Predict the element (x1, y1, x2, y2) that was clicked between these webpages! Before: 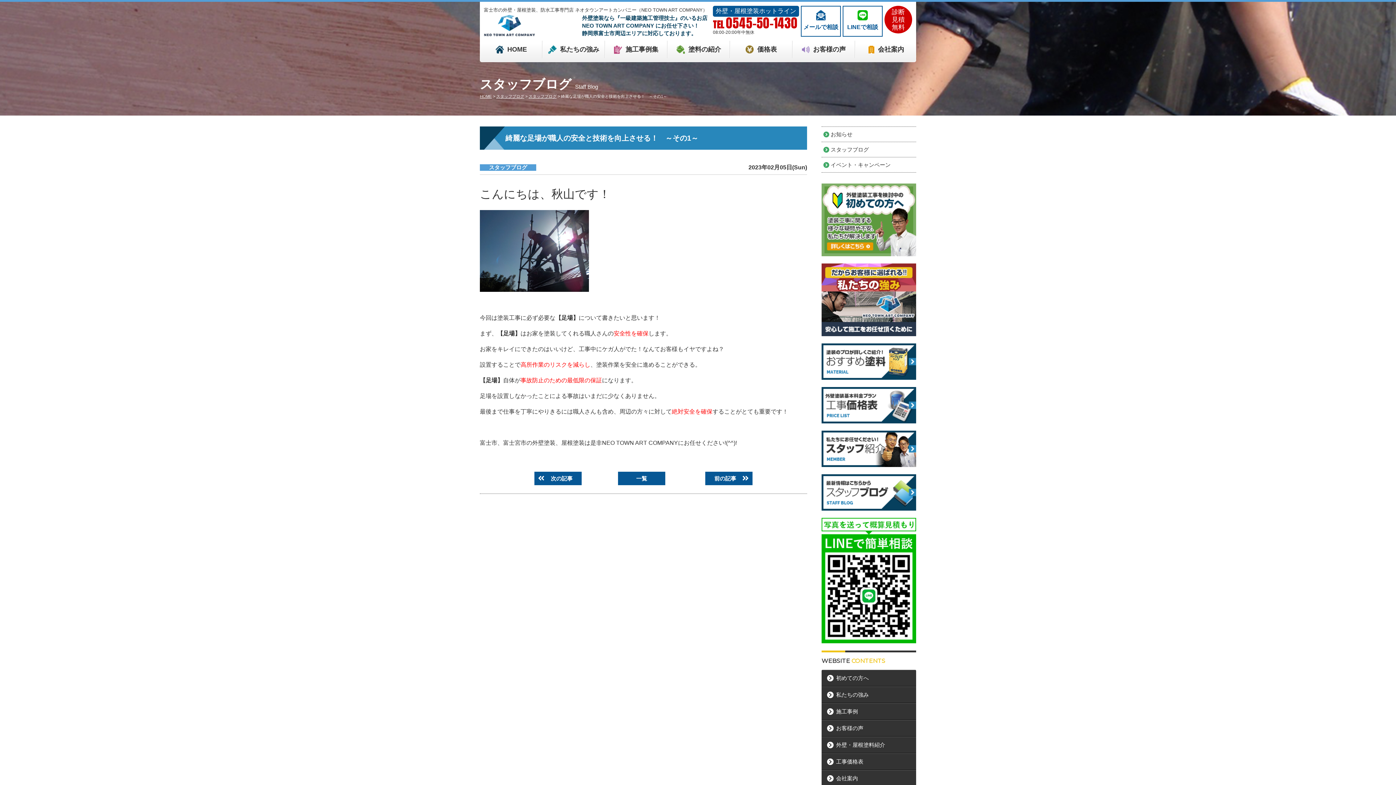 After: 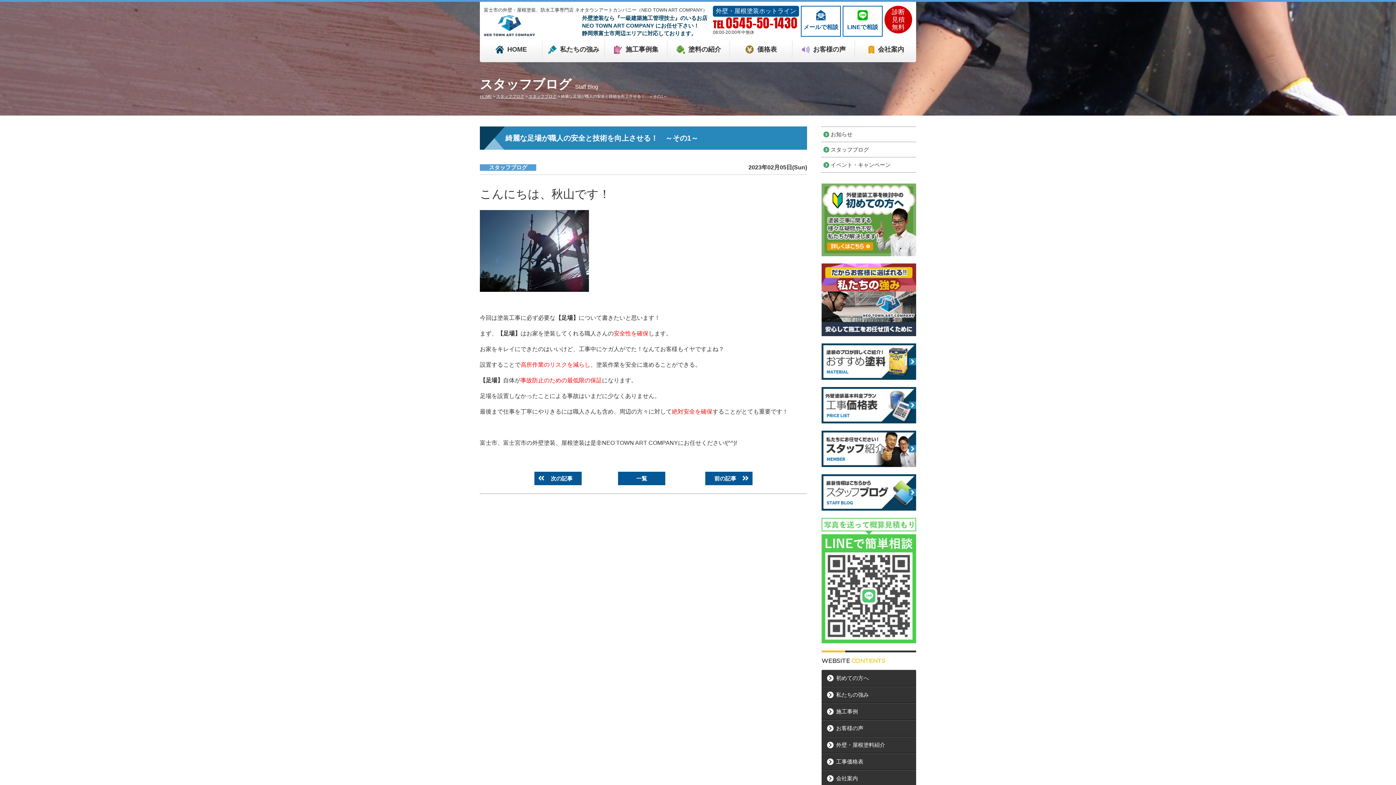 Action: bbox: (821, 518, 916, 643)